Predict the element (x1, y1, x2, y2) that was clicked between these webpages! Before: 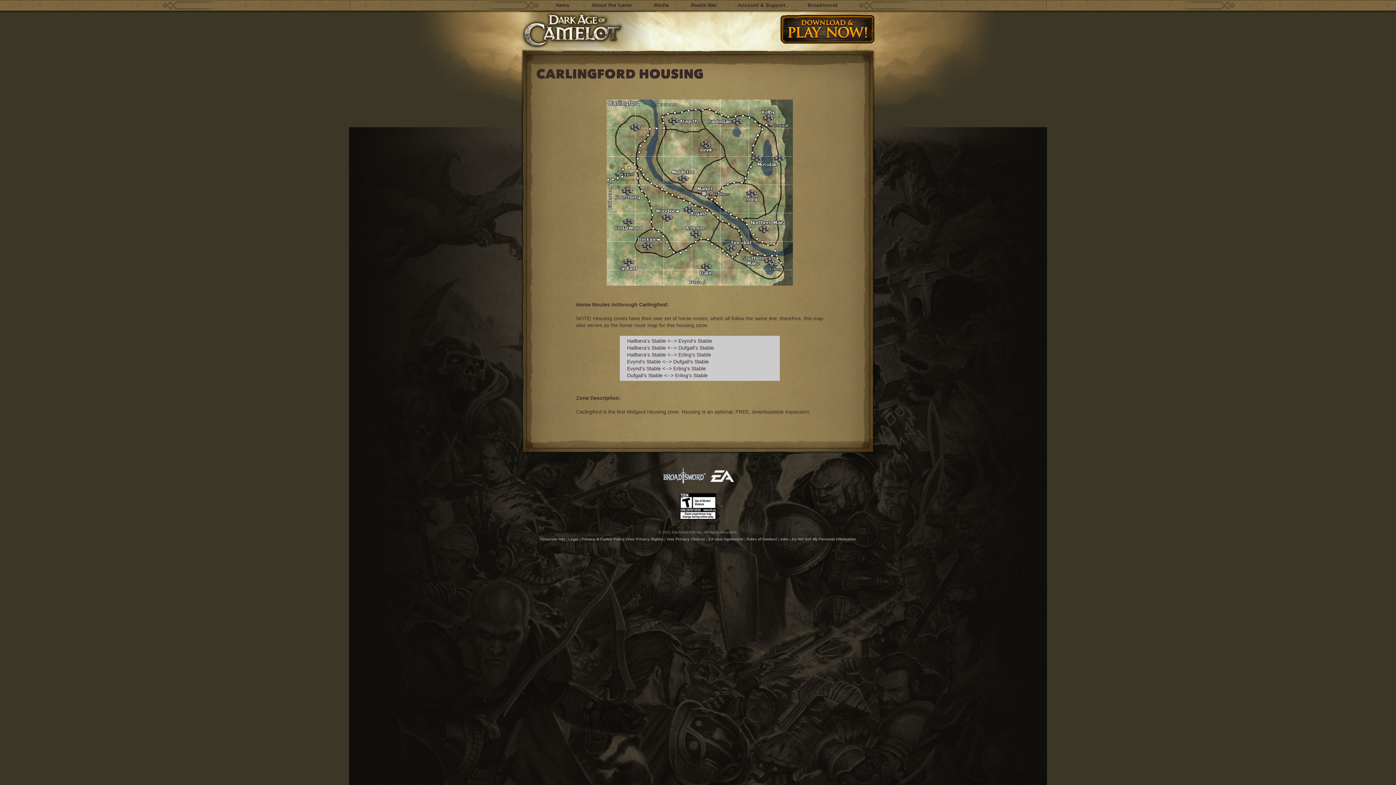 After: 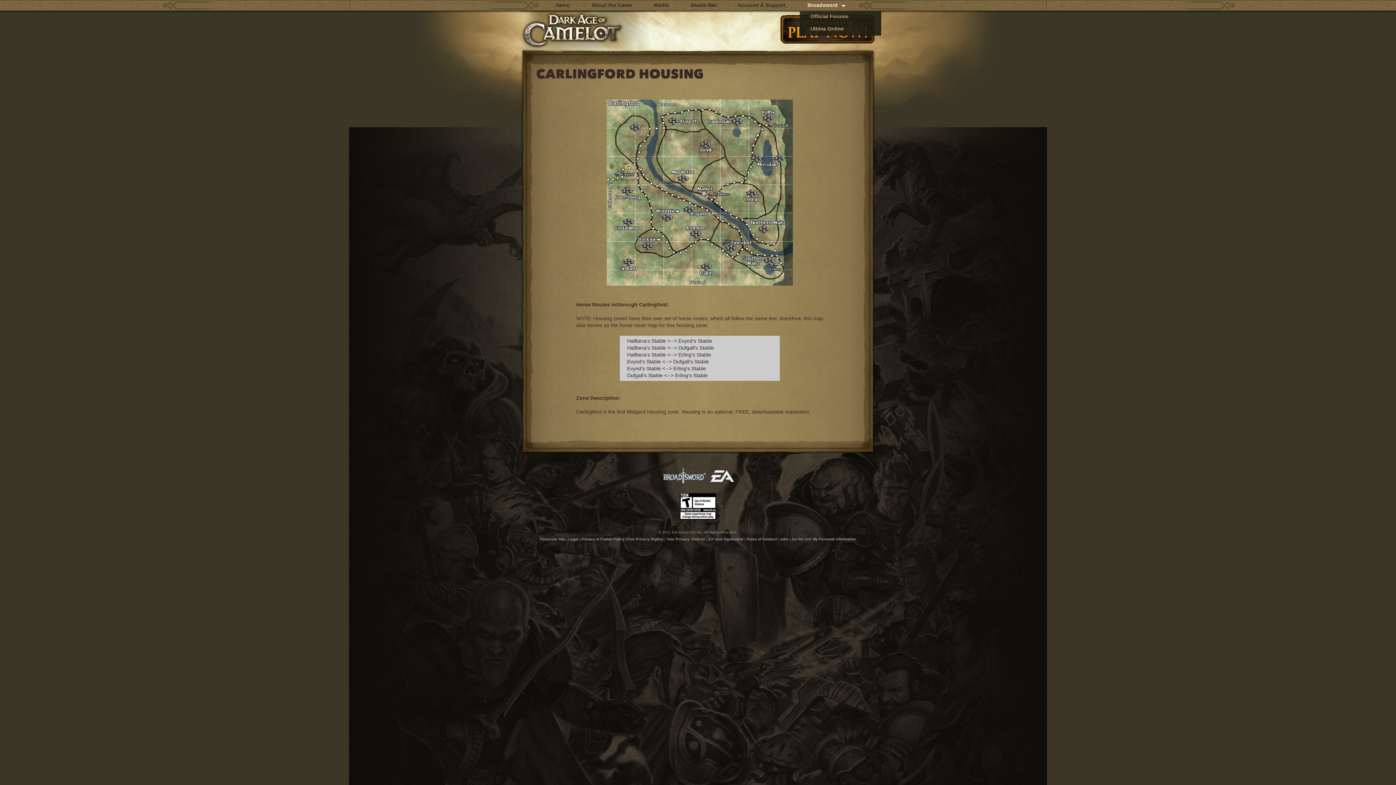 Action: label: Broadsword
»
» bbox: (797, 0, 849, 10)